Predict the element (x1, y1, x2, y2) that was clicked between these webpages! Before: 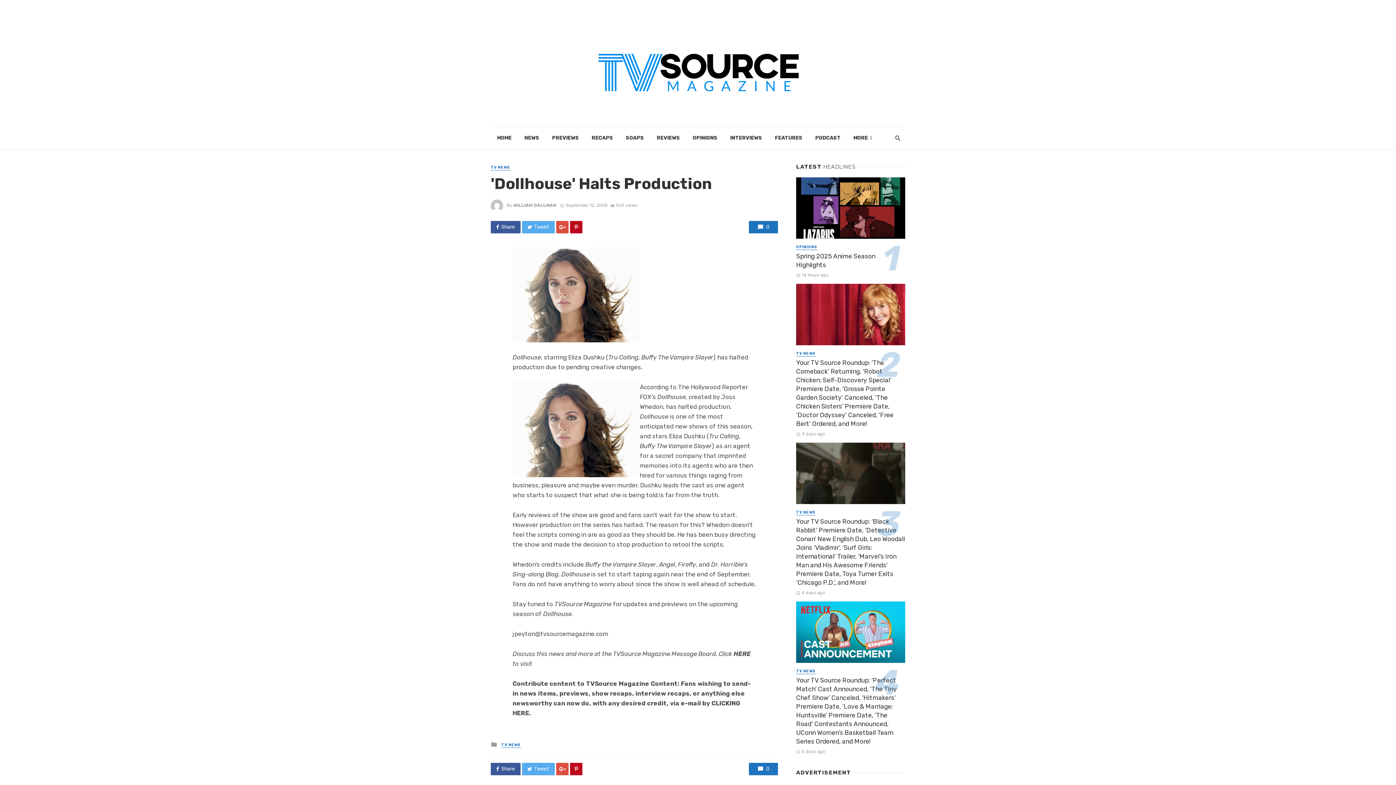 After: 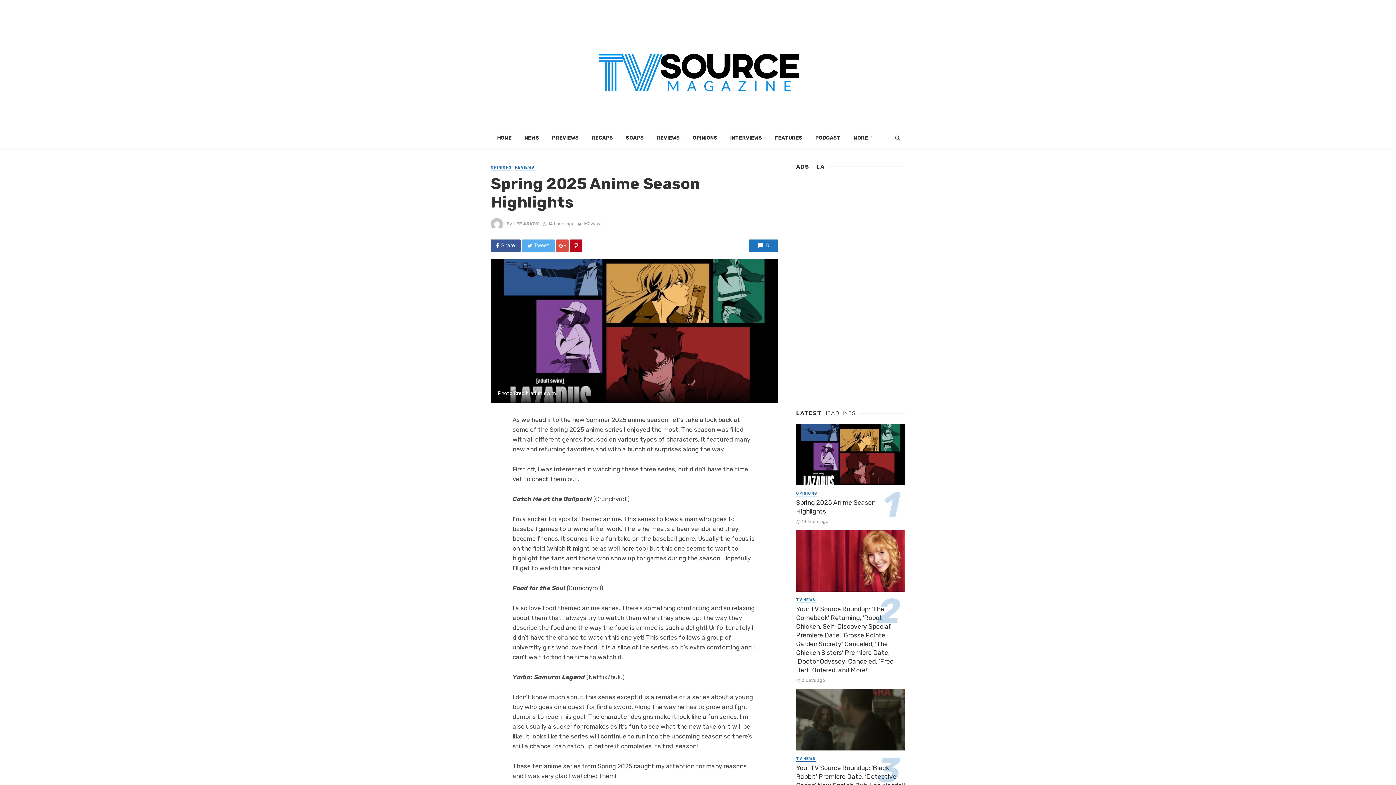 Action: bbox: (796, 251, 905, 269) label: Spring 2025 Anime Season Highlights